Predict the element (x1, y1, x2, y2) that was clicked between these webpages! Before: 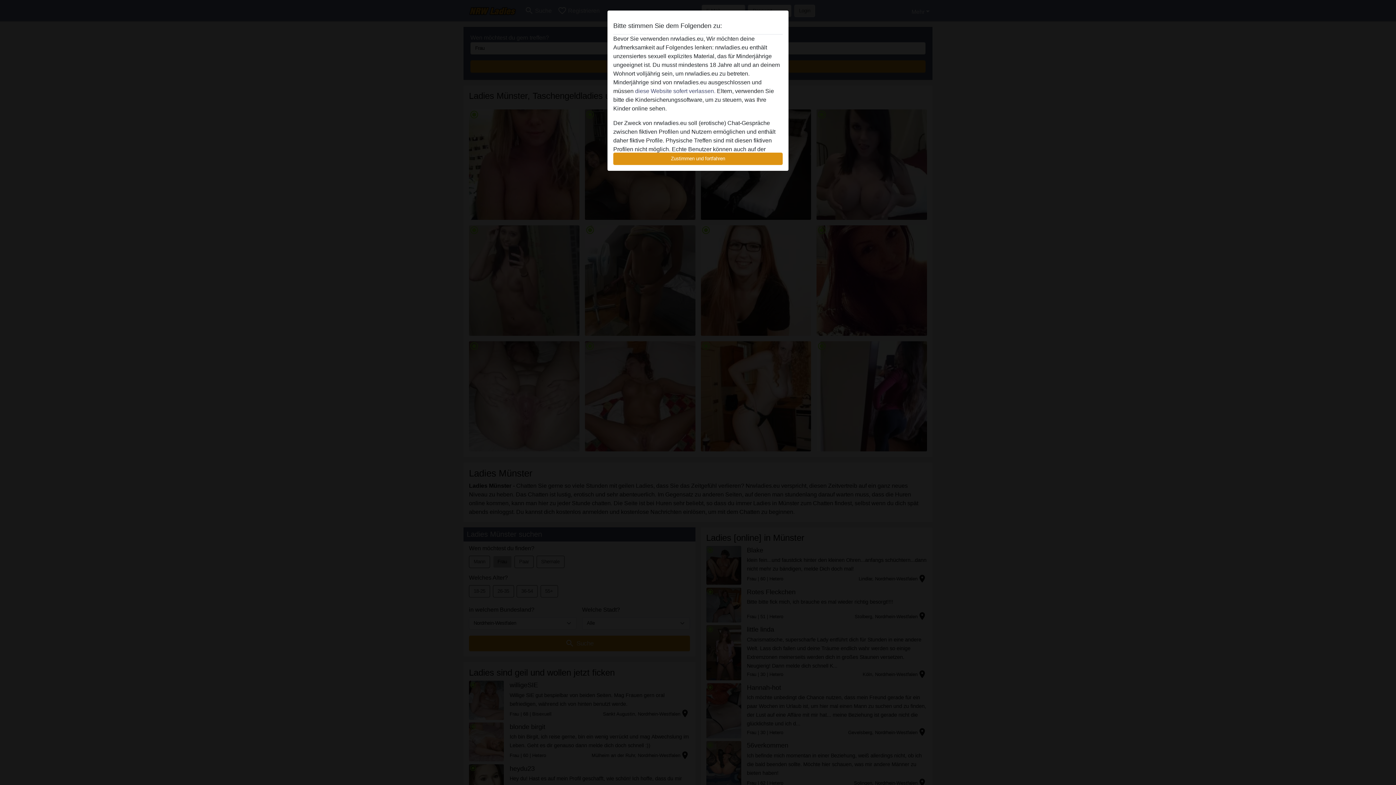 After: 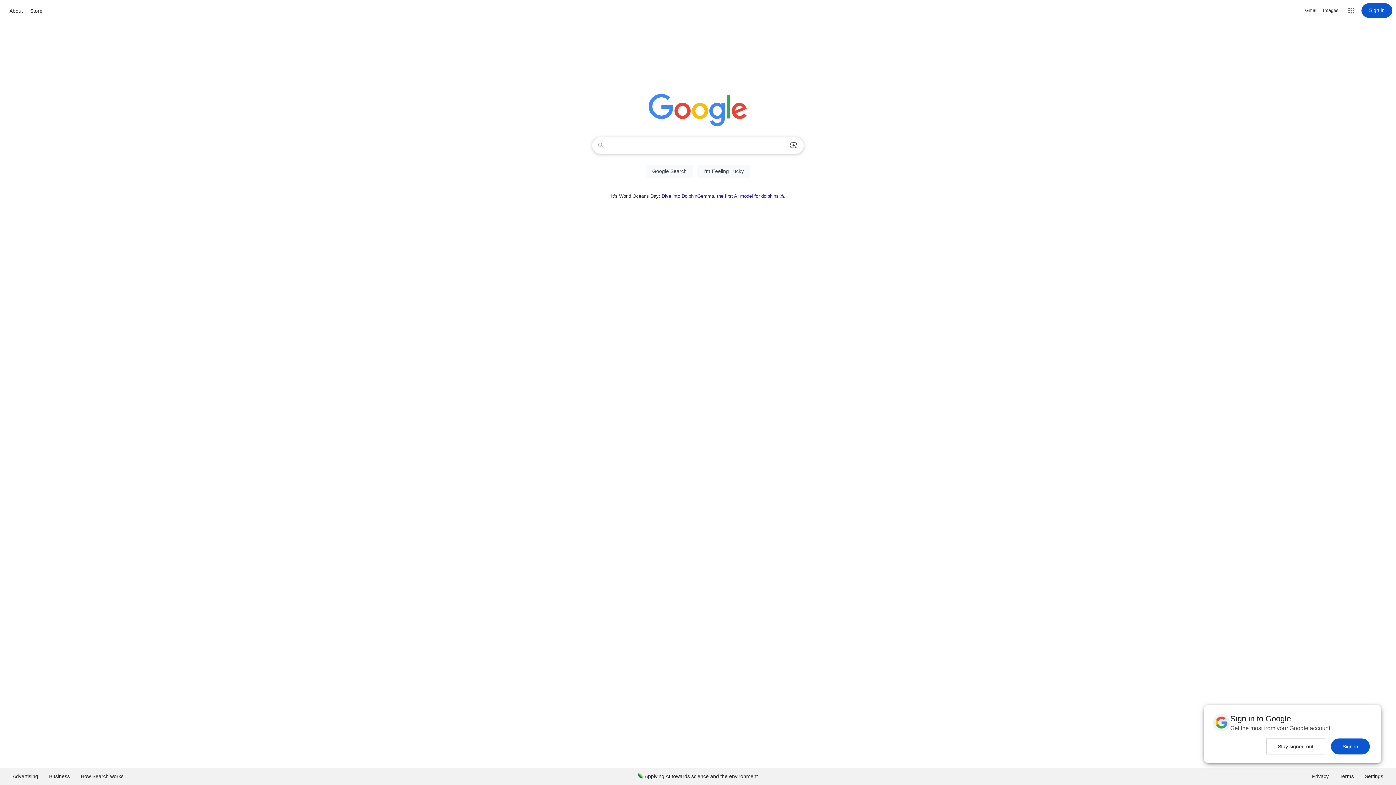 Action: bbox: (635, 88, 715, 94) label: diese Website sofert verlassen.